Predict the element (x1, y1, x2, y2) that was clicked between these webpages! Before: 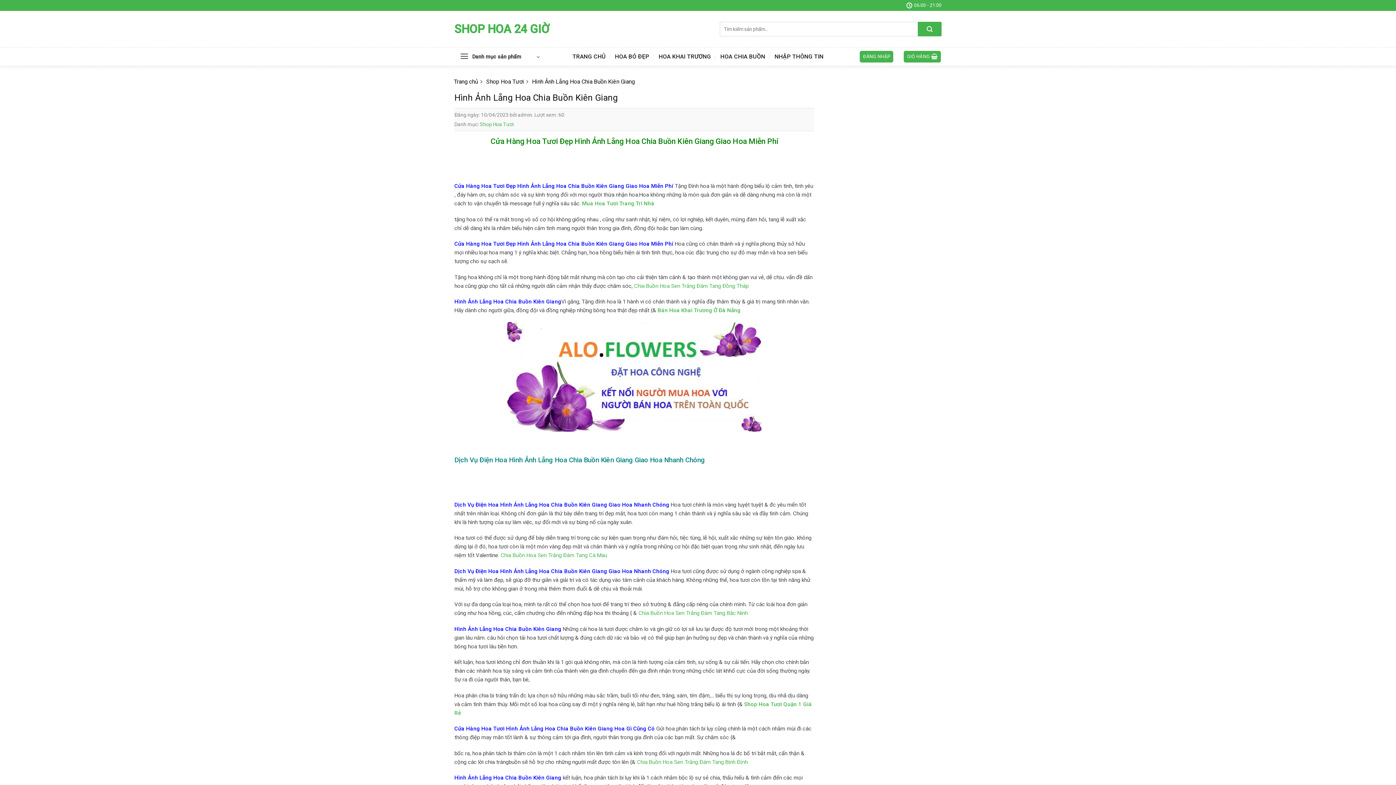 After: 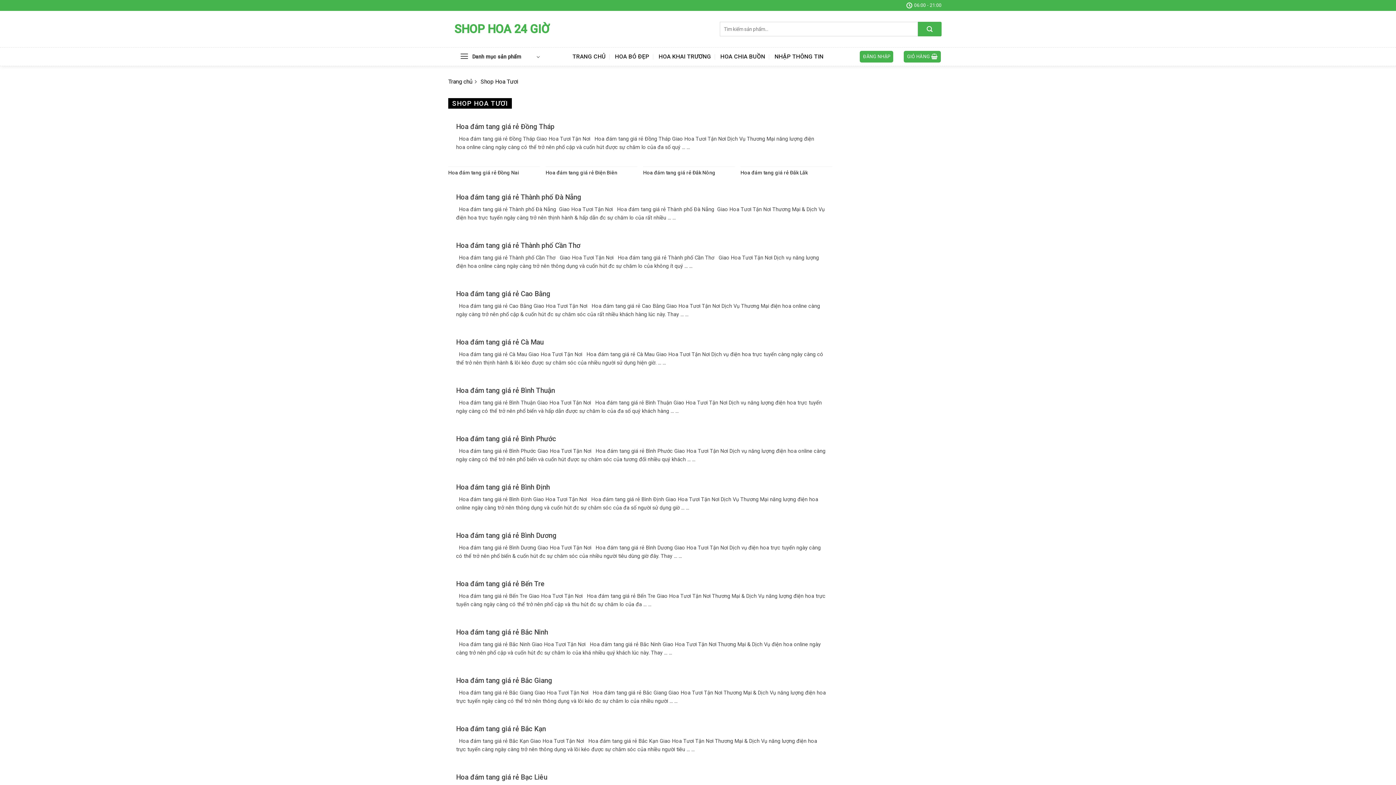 Action: bbox: (486, 78, 524, 85) label: Shop Hoa Tươi